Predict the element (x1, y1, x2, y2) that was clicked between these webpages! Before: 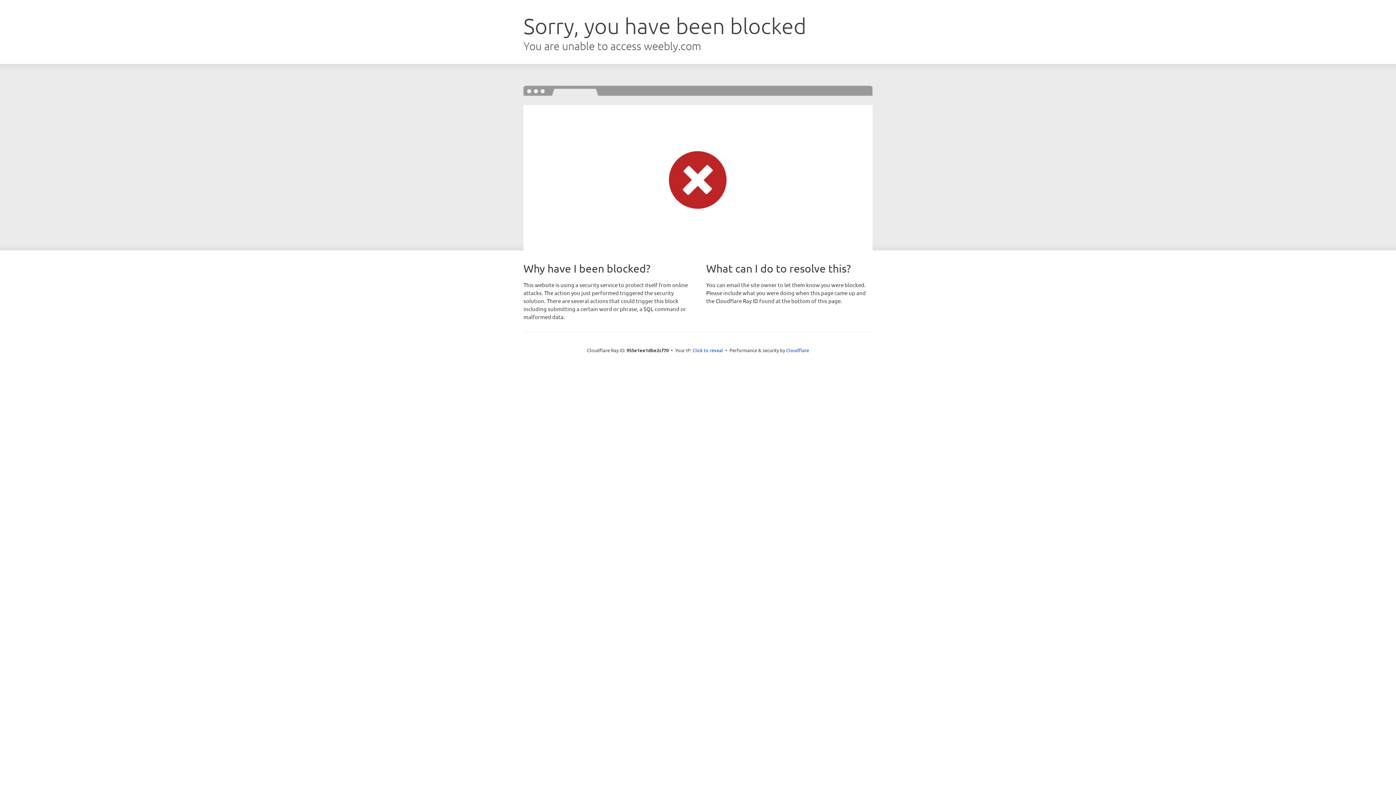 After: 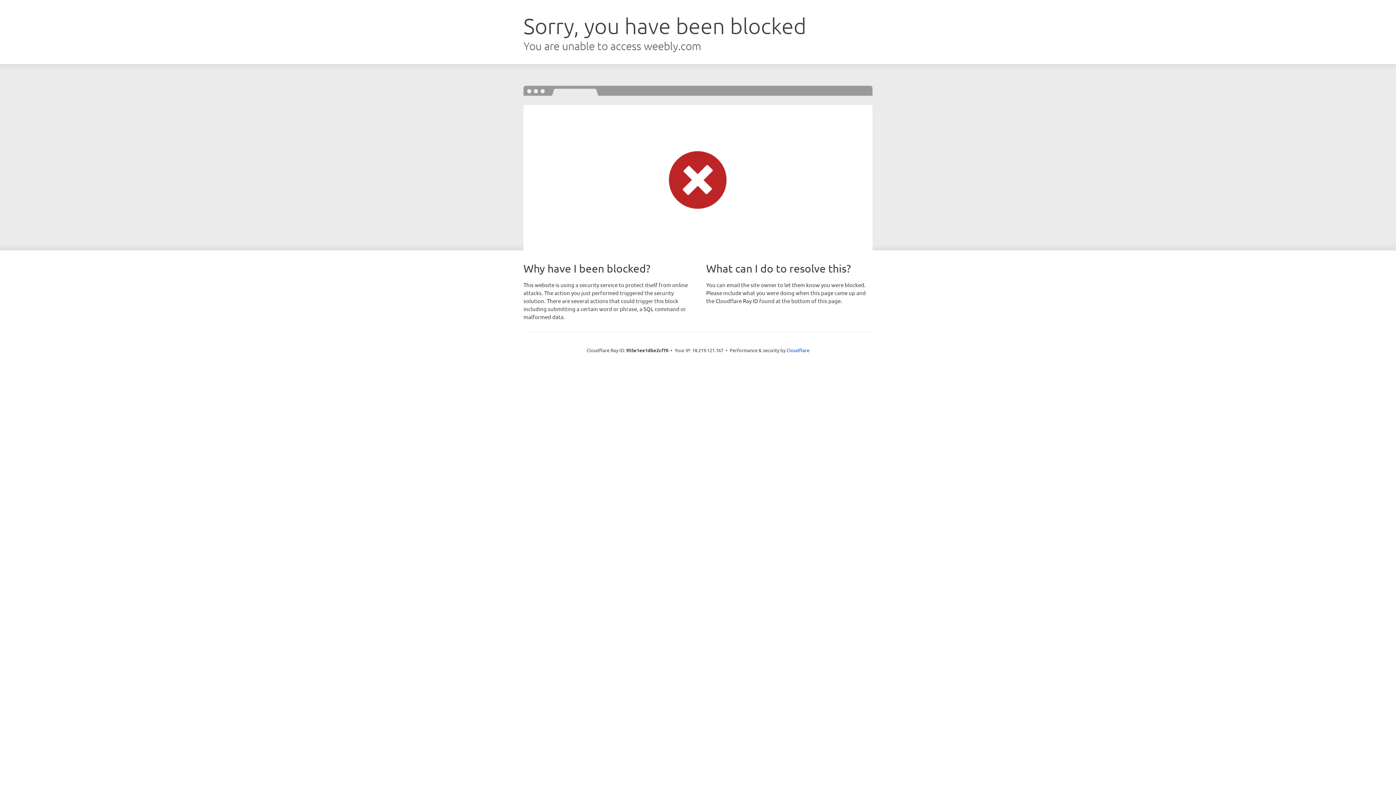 Action: bbox: (692, 346, 723, 353) label: Click to reveal